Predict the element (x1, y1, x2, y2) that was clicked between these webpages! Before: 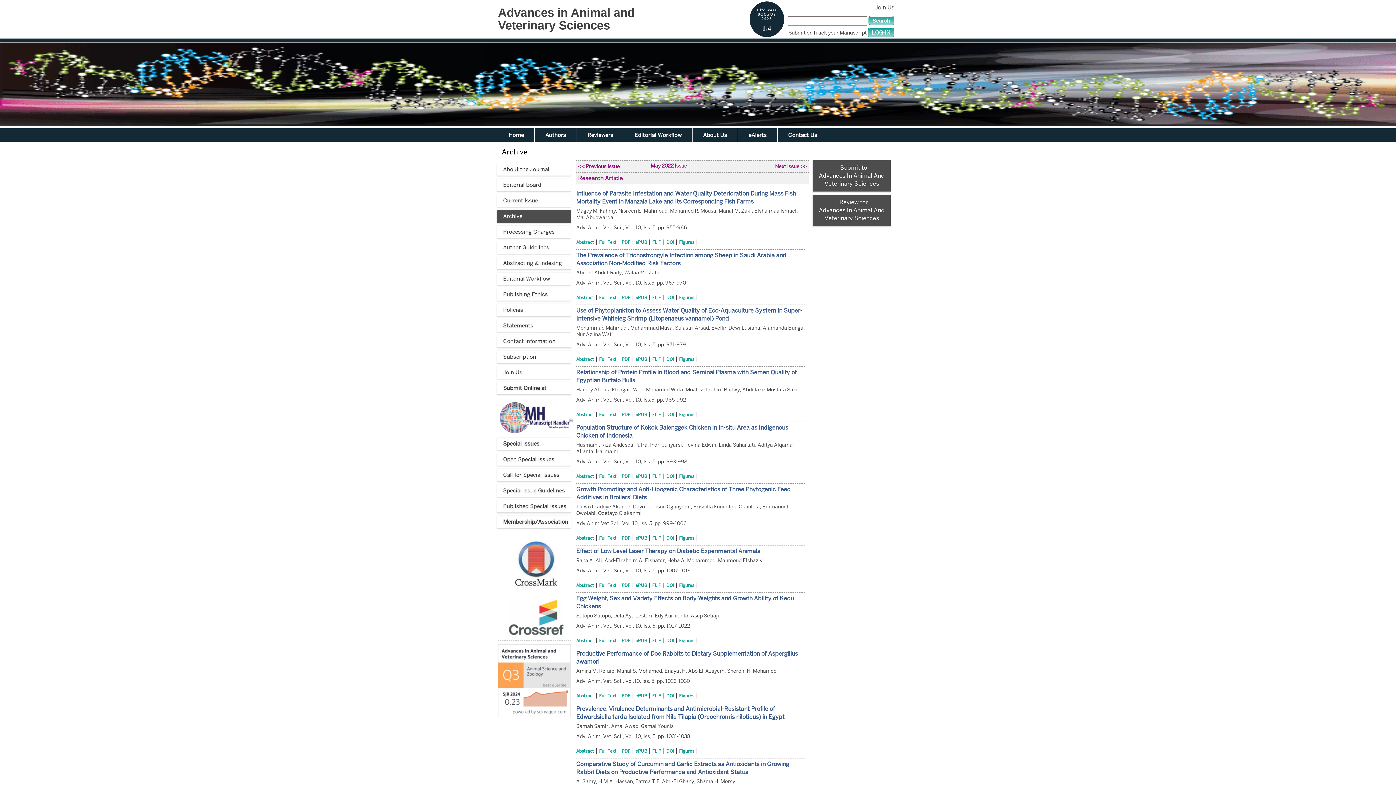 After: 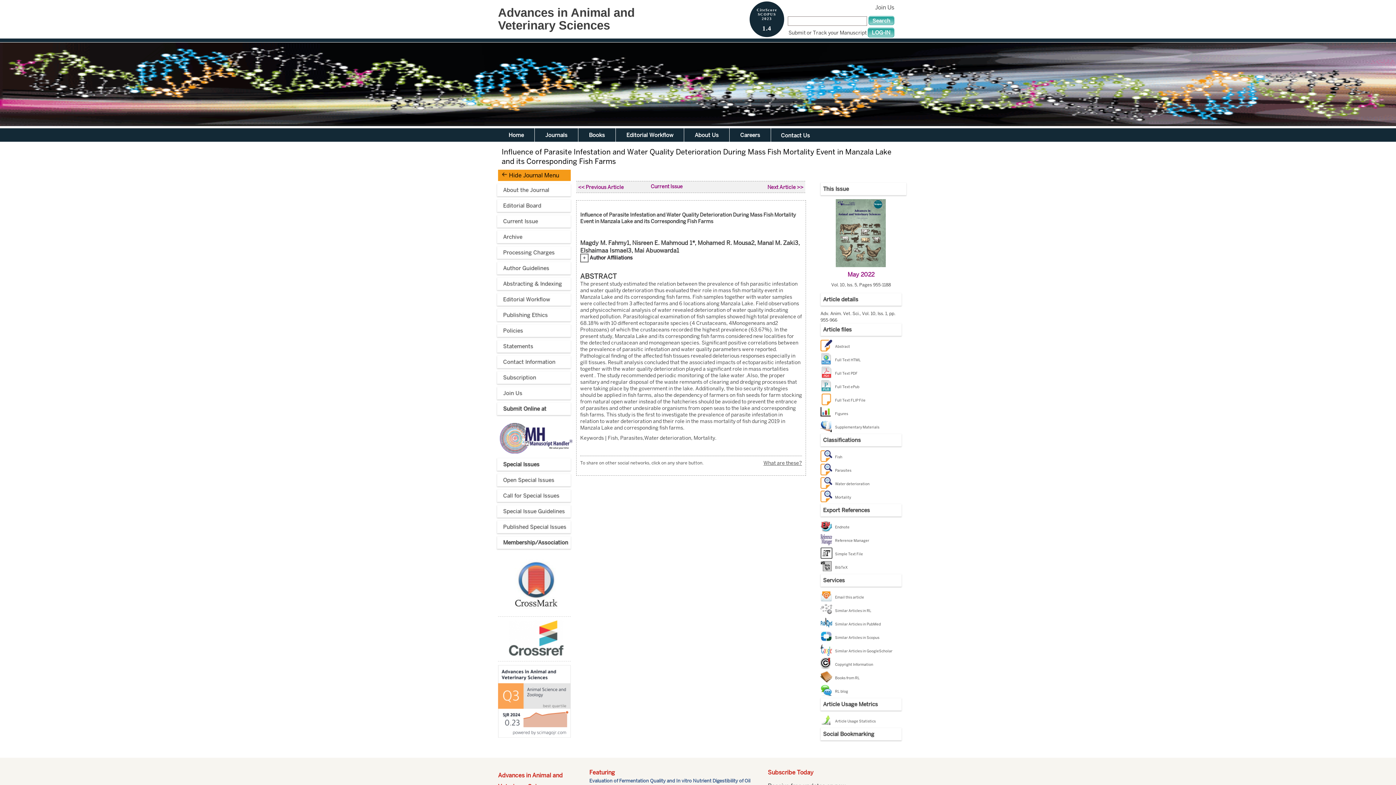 Action: bbox: (576, 239, 594, 245) label: Abstract